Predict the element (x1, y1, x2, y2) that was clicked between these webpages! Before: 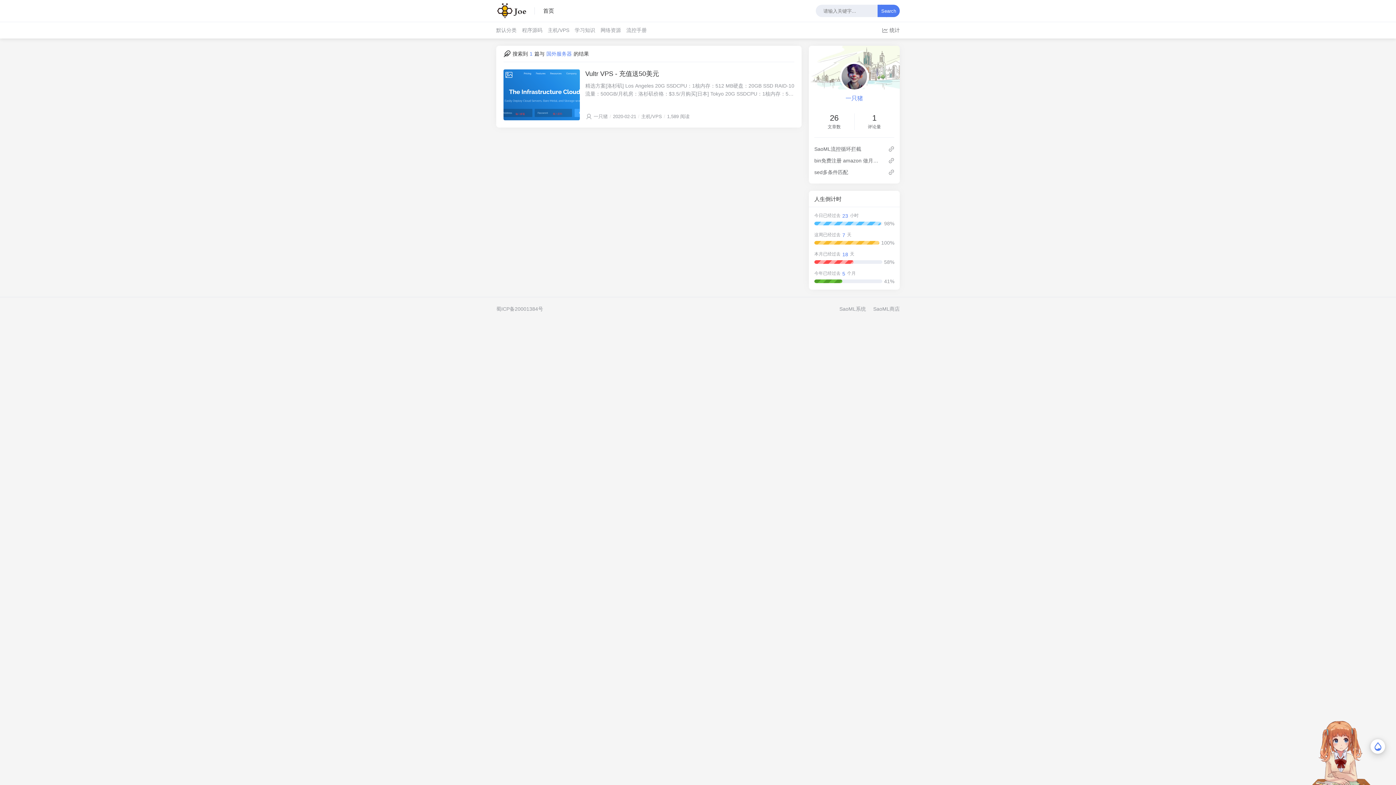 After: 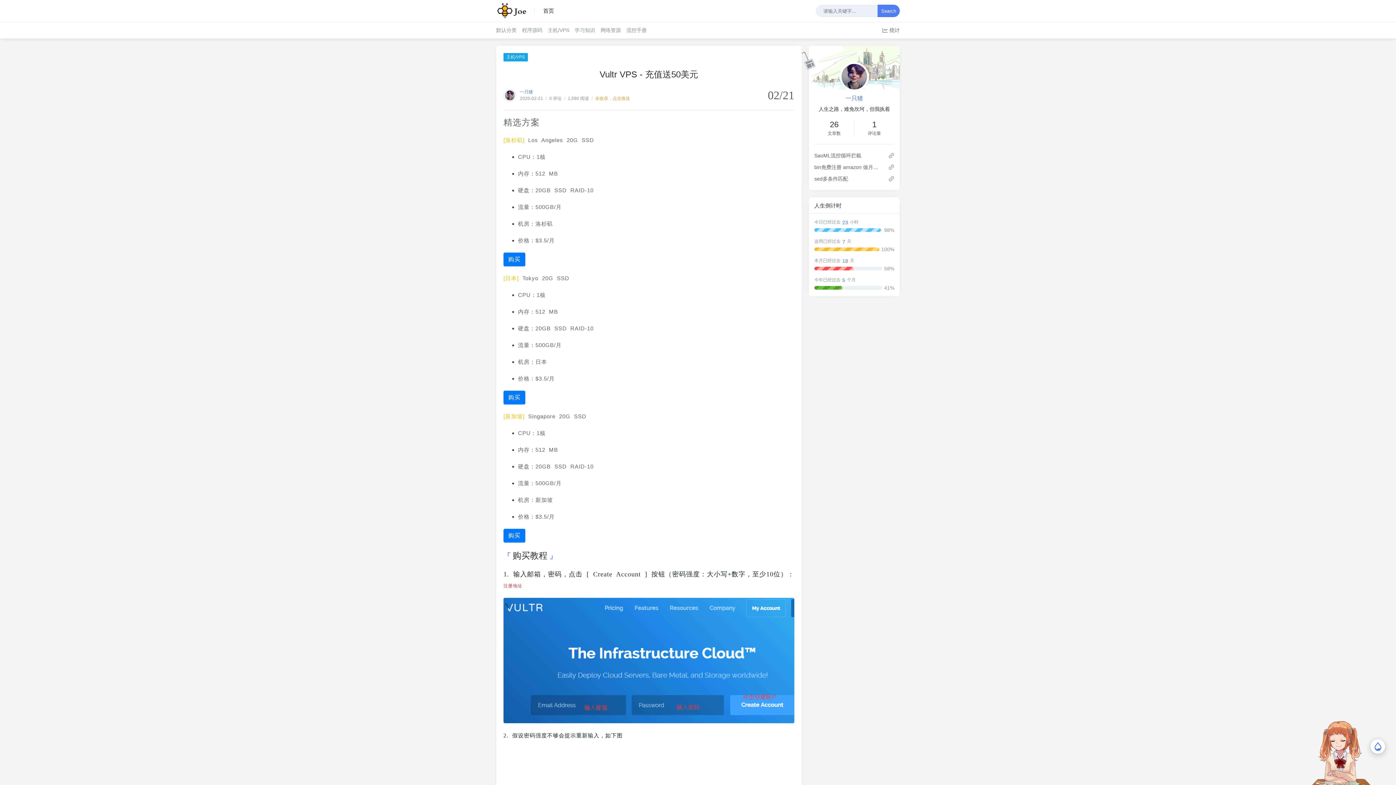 Action: label: 2020-02-21 bbox: (503, 69, 580, 120)